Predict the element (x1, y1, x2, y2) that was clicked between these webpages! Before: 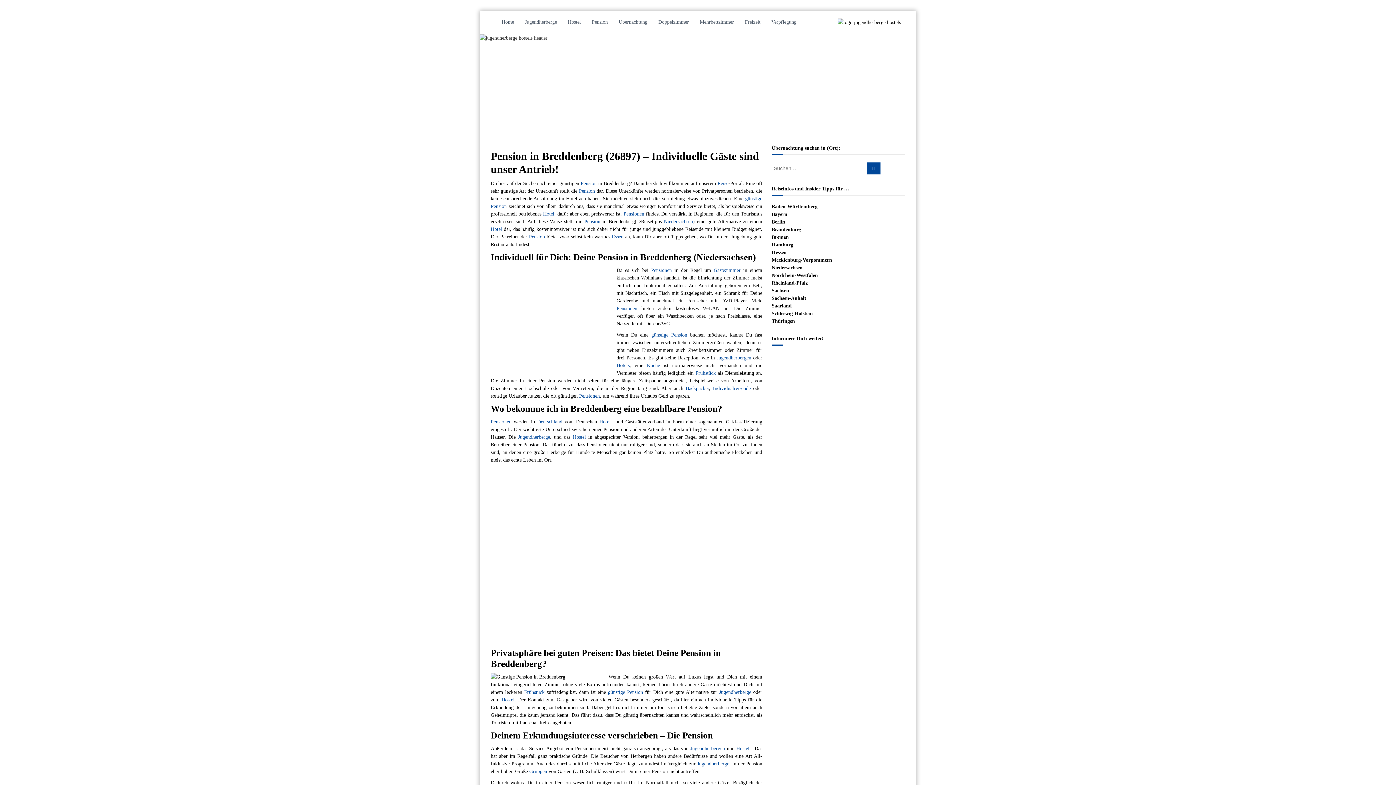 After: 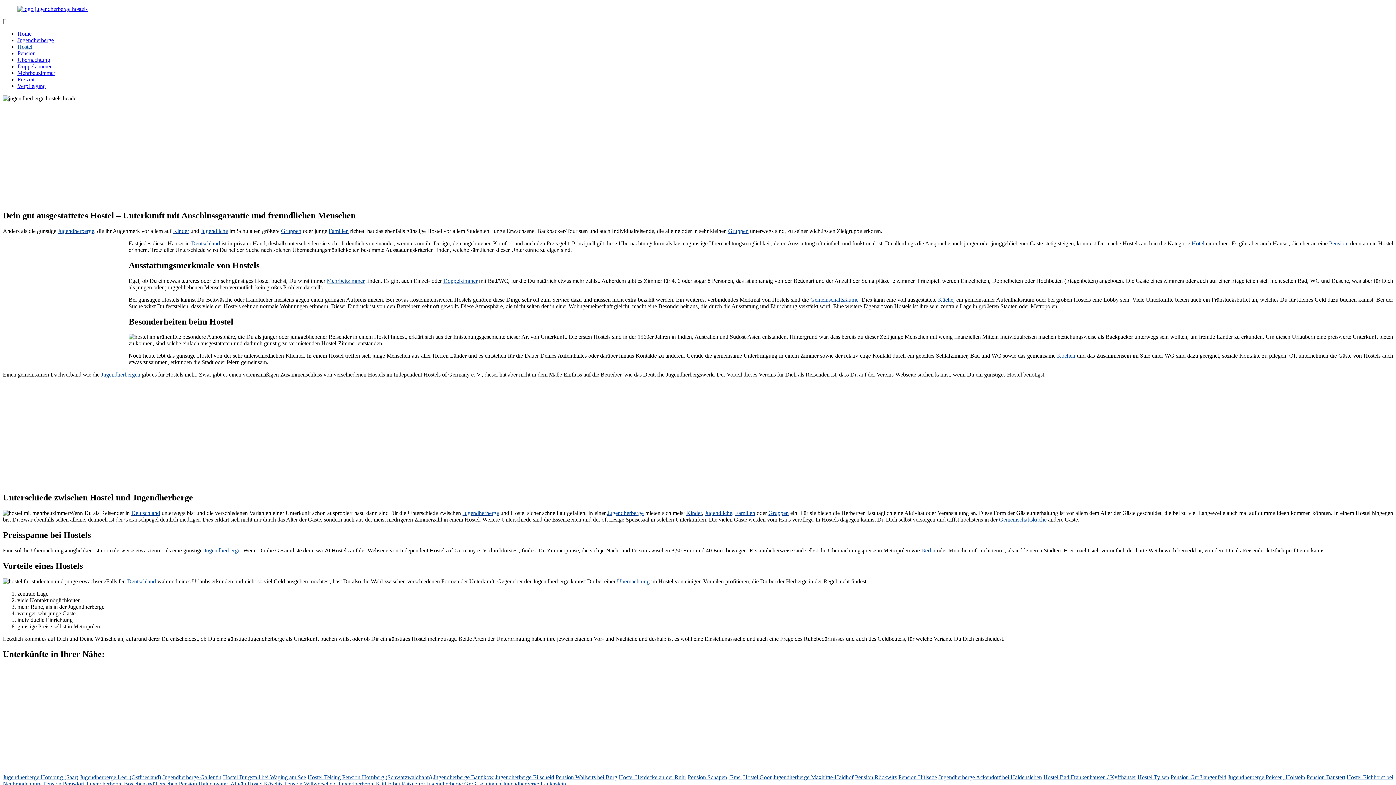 Action: bbox: (501, 697, 514, 702) label: Hostel